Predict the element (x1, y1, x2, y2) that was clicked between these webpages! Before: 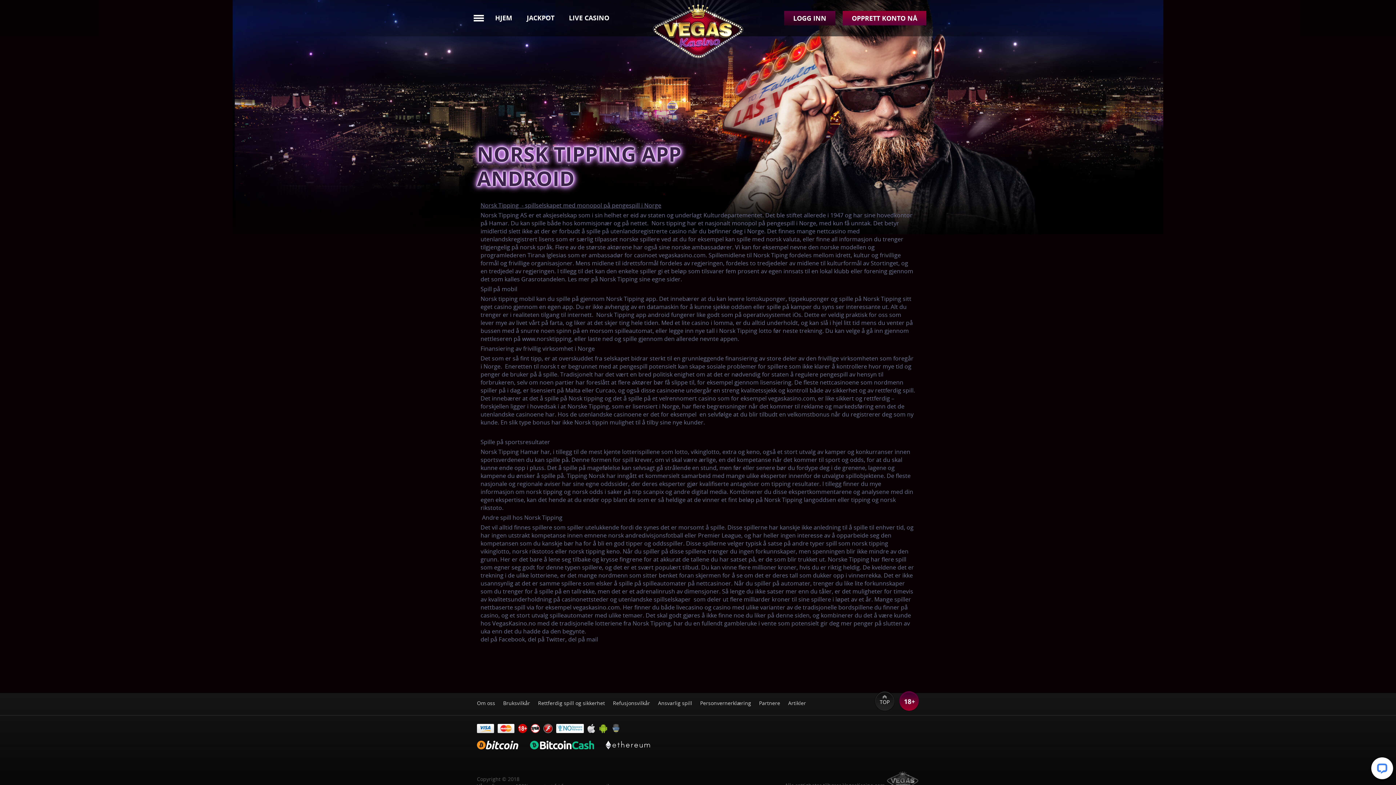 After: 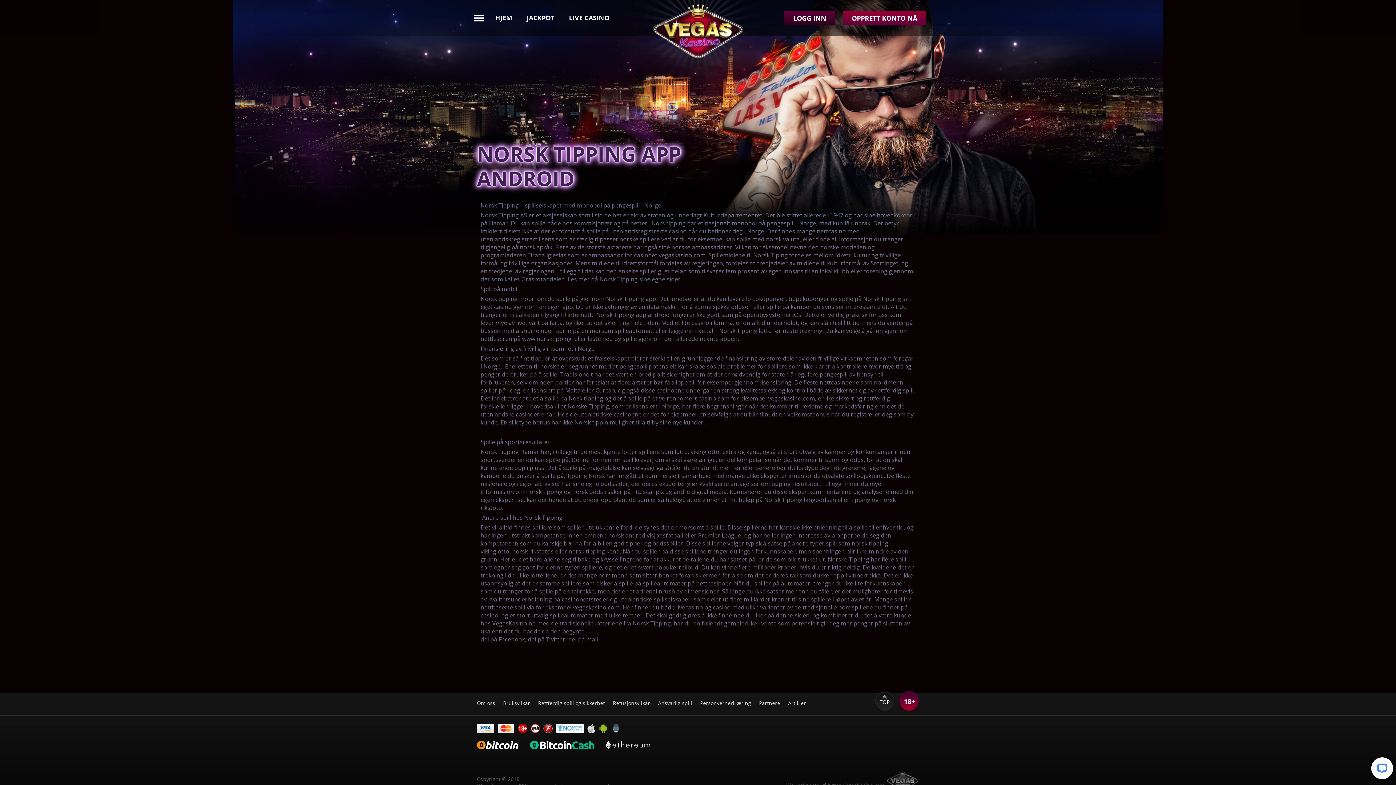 Action: bbox: (611, 728, 620, 734)